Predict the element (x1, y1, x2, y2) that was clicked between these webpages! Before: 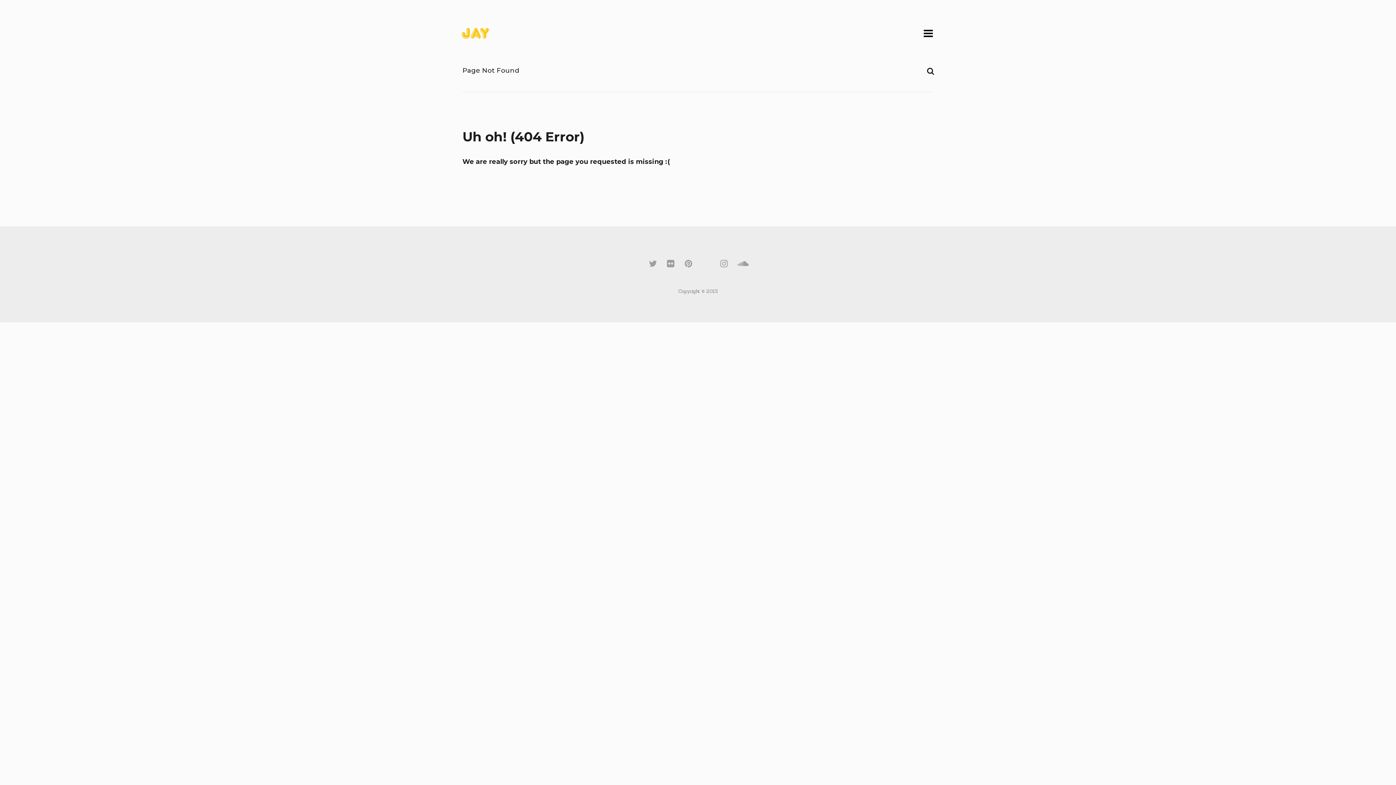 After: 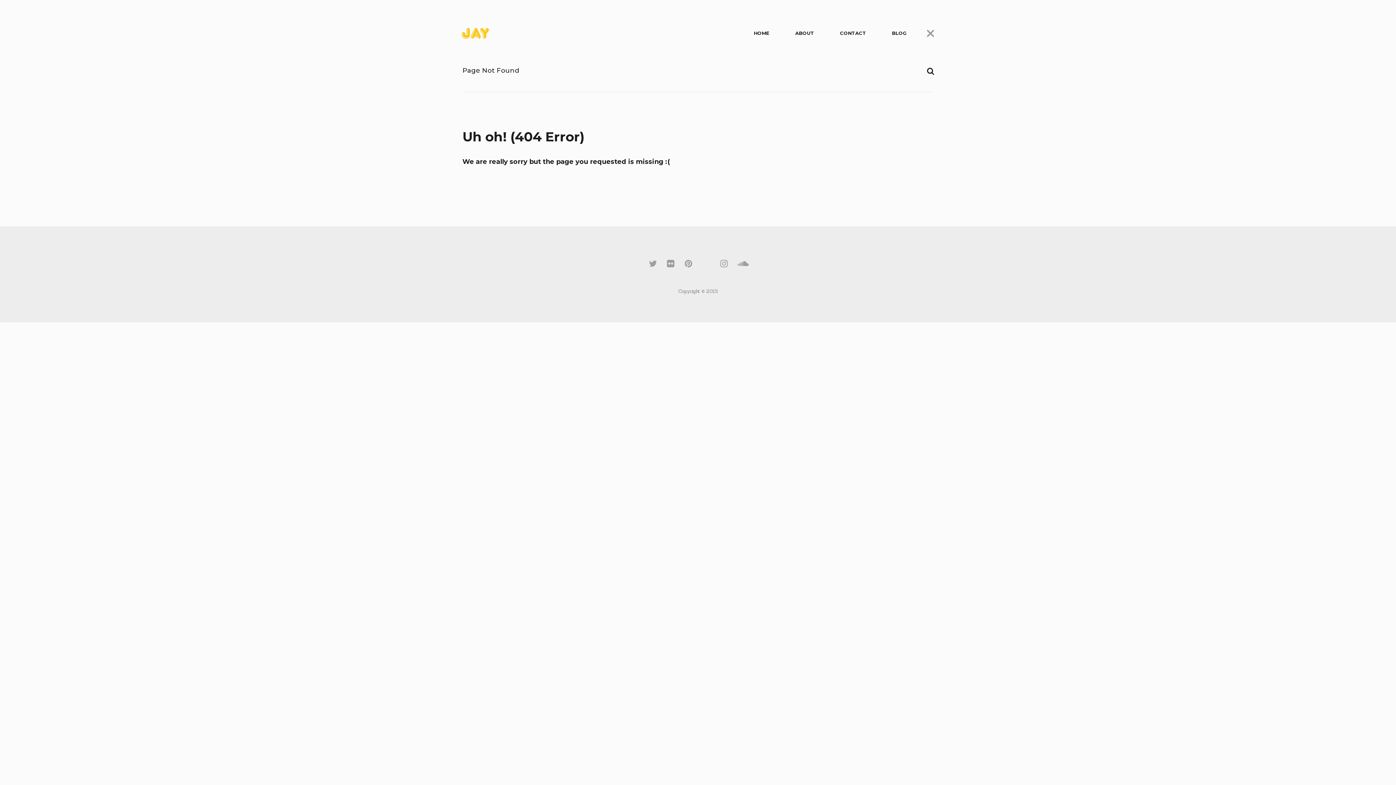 Action: bbox: (922, 29, 934, 37)